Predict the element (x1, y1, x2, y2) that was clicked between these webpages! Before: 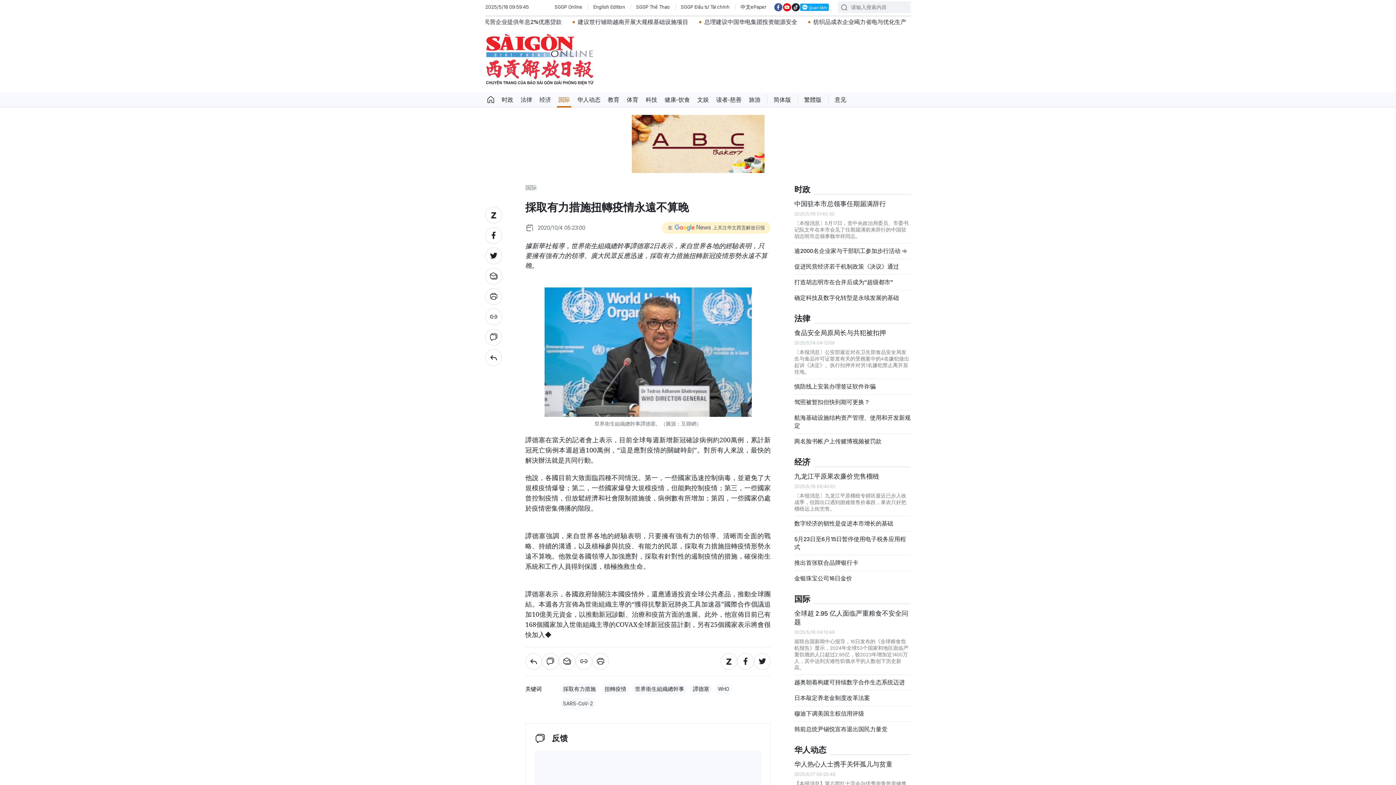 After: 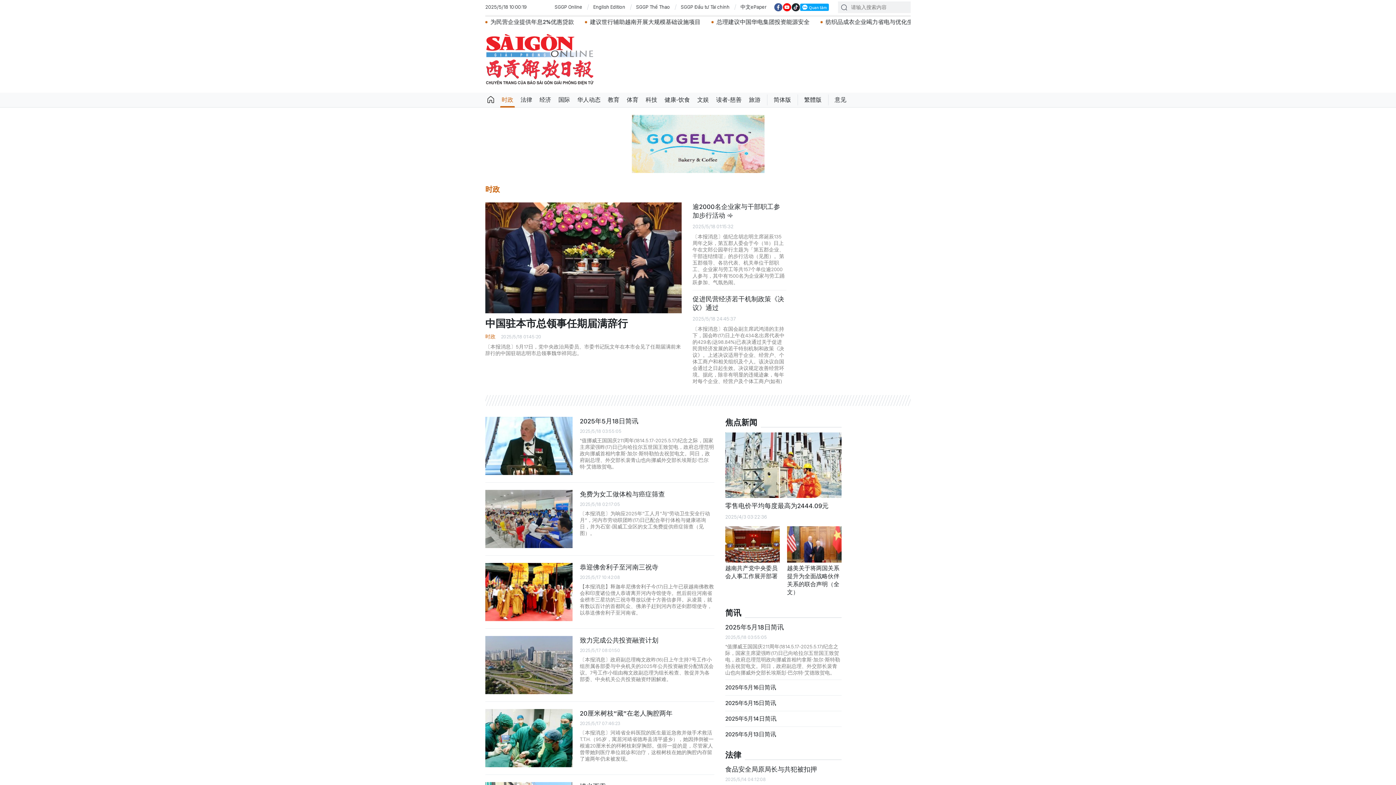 Action: label: 时政 bbox: (794, 184, 814, 196)